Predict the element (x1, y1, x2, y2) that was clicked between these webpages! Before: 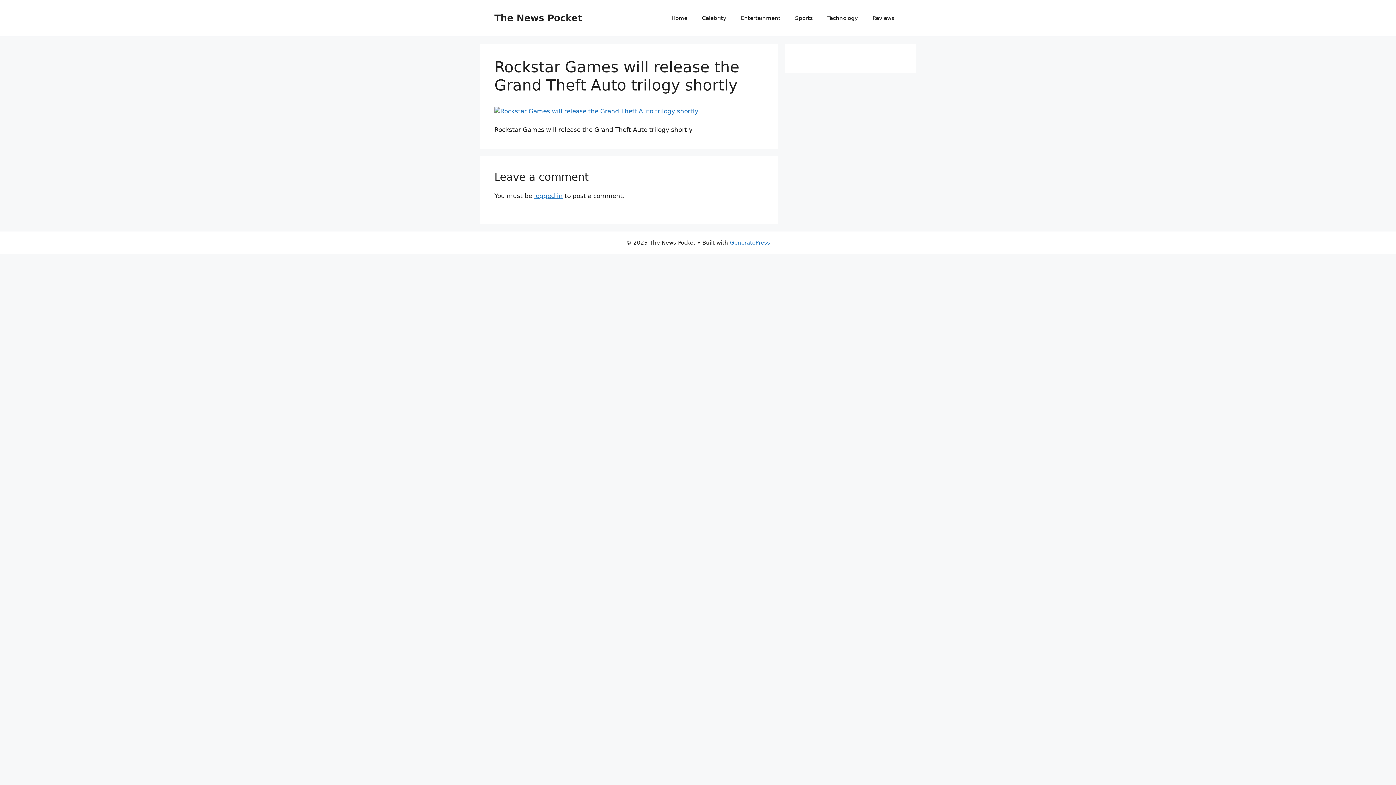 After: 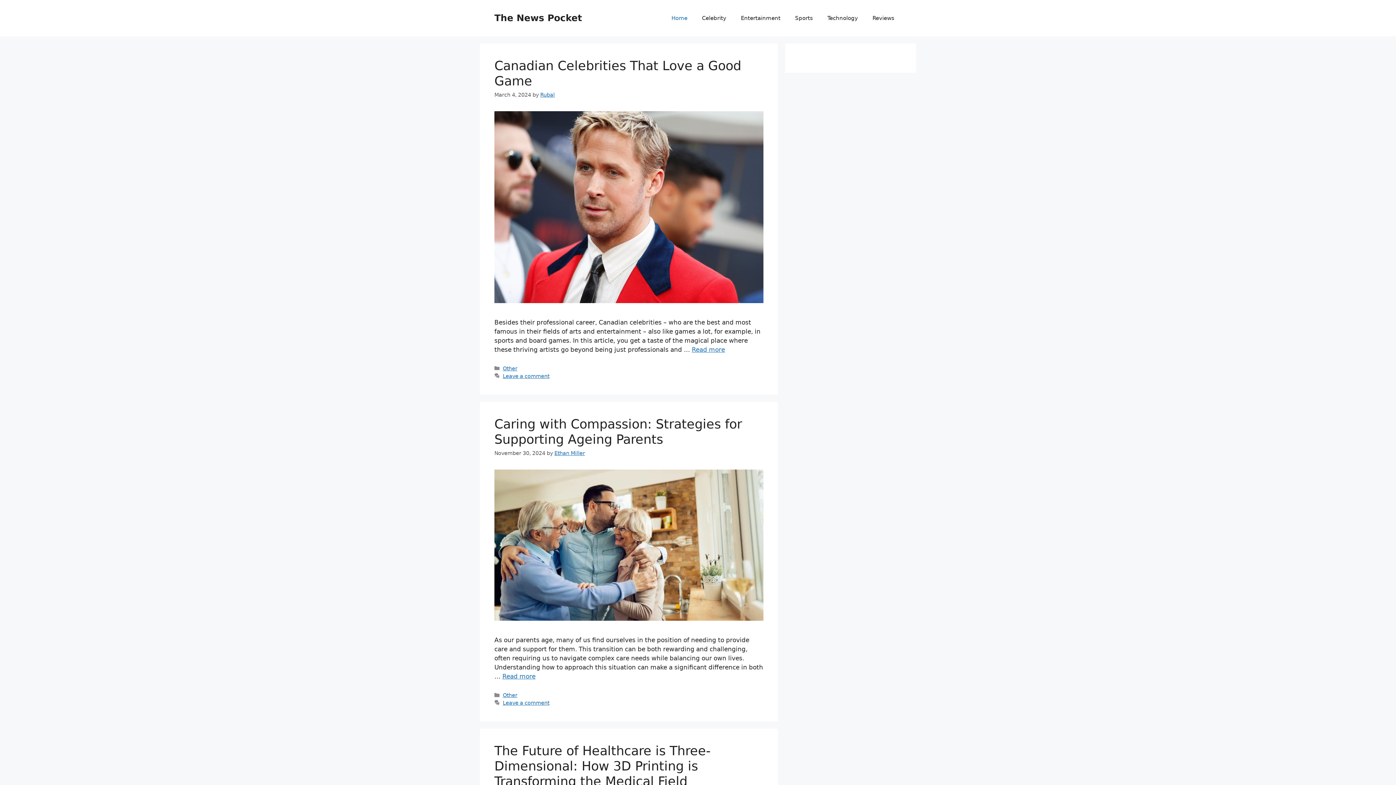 Action: label: The News Pocket bbox: (494, 12, 582, 23)